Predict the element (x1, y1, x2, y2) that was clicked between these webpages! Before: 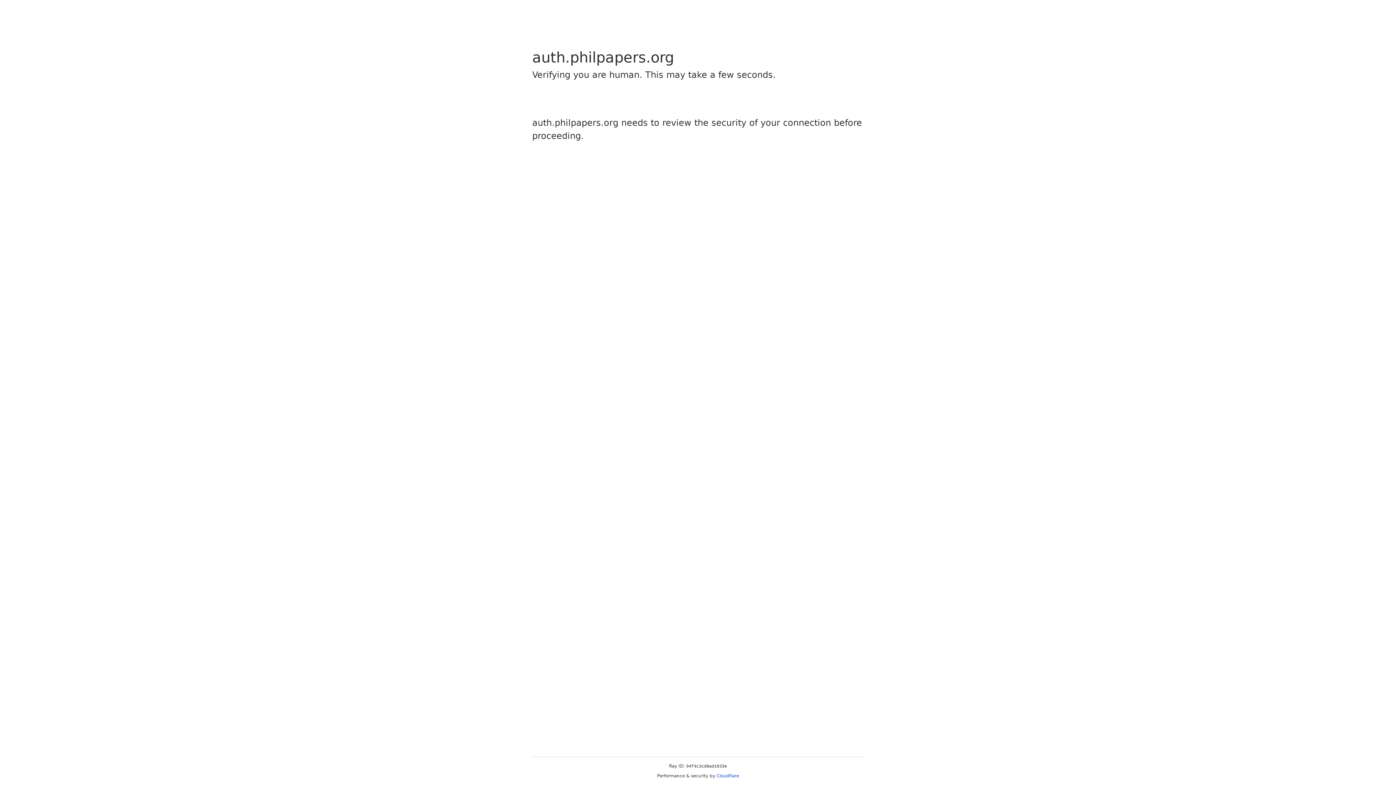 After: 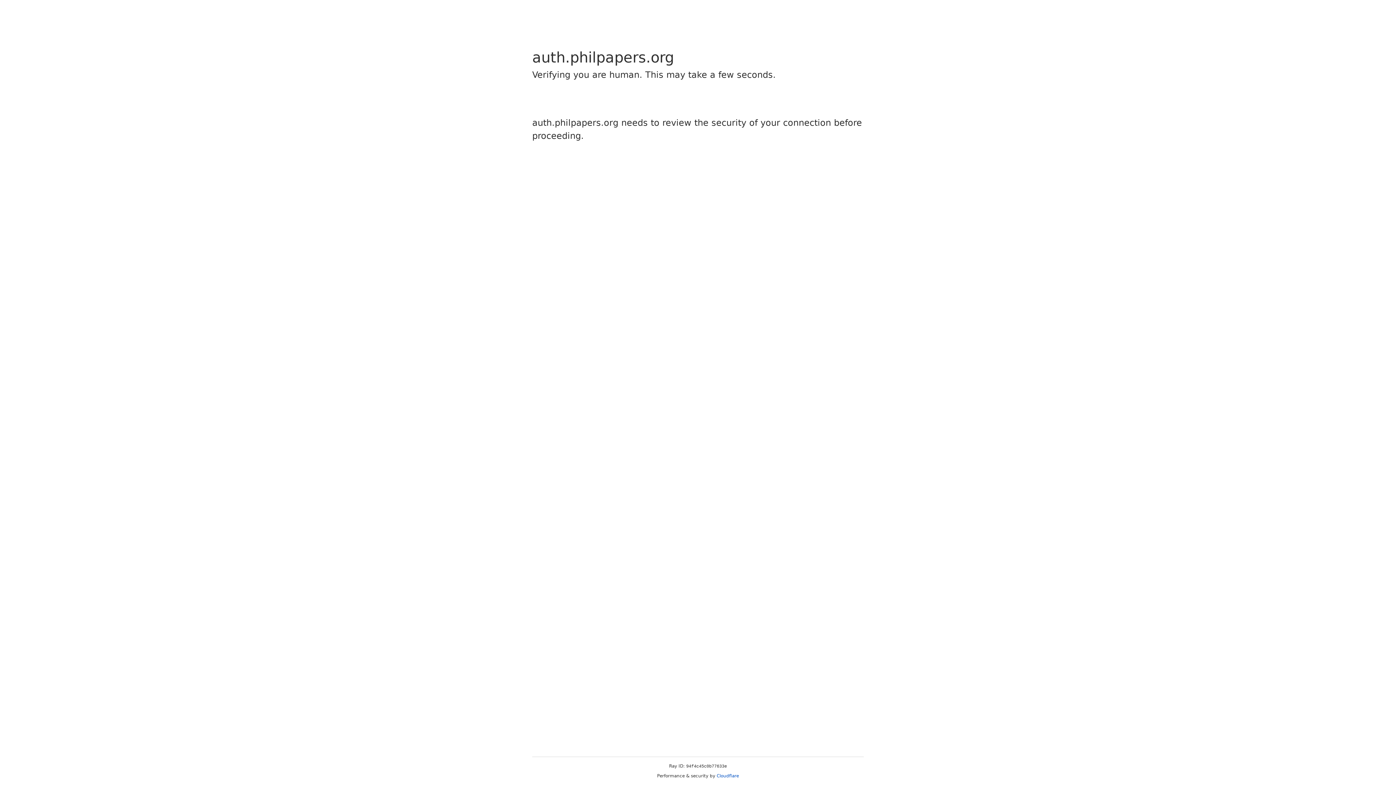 Action: label: Cloudflare bbox: (716, 773, 739, 778)